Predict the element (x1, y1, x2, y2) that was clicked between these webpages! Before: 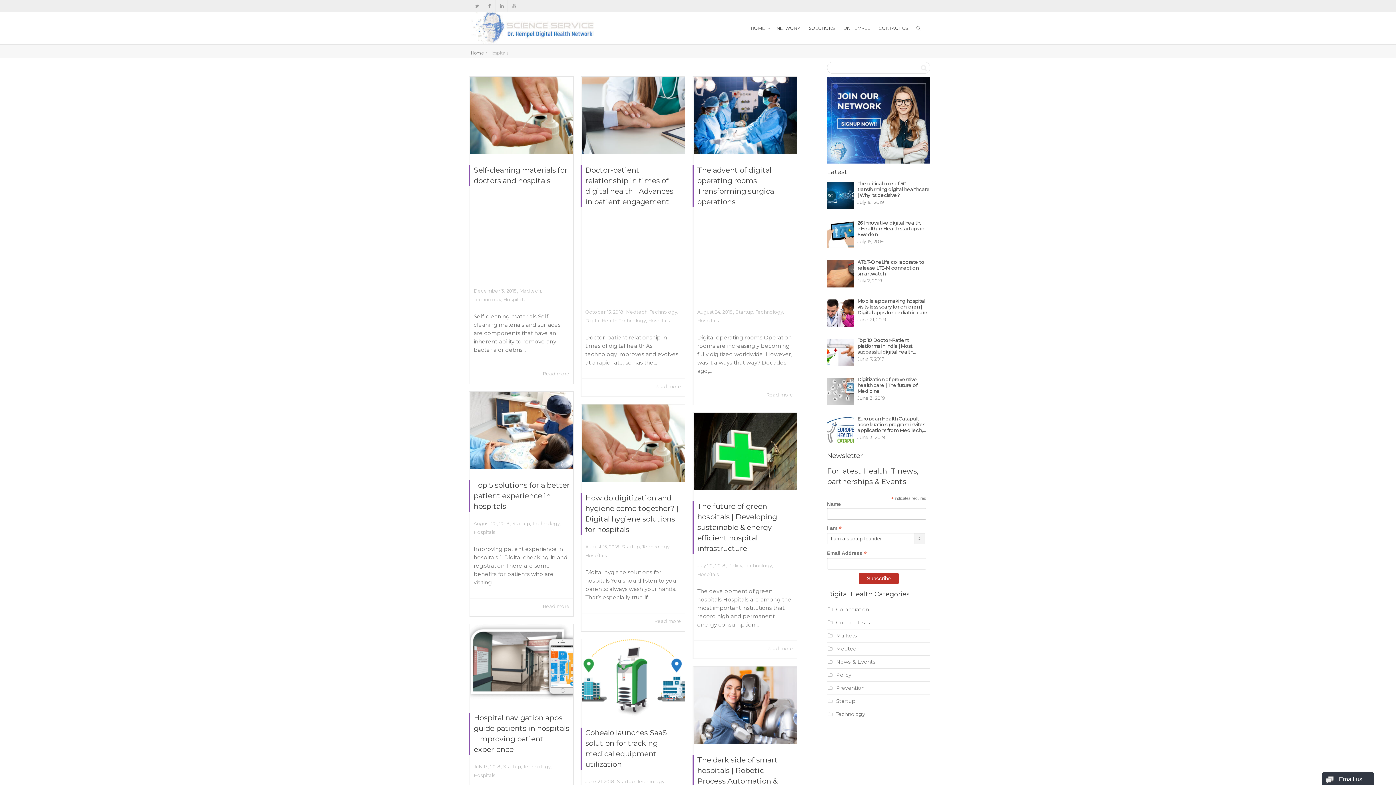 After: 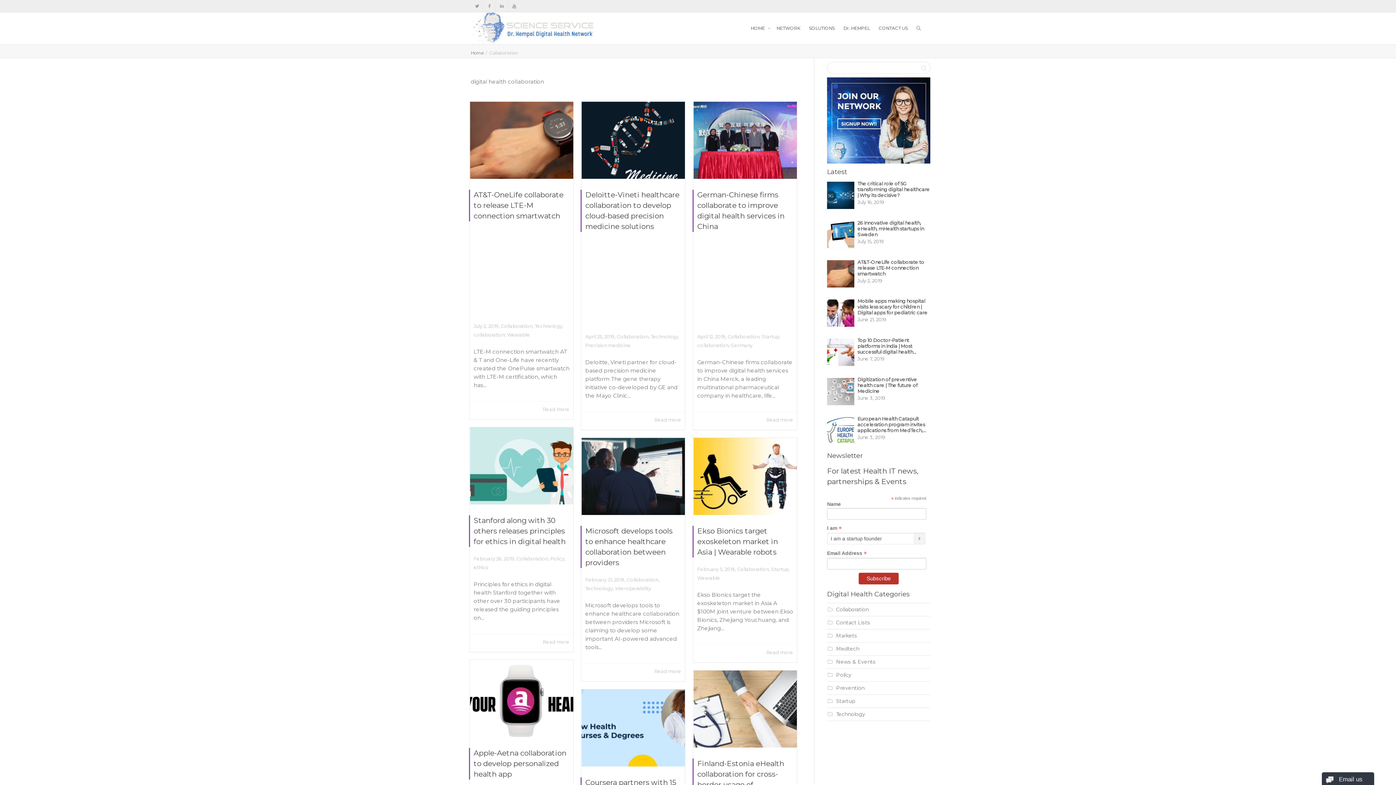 Action: bbox: (836, 606, 869, 612) label: Collaboration